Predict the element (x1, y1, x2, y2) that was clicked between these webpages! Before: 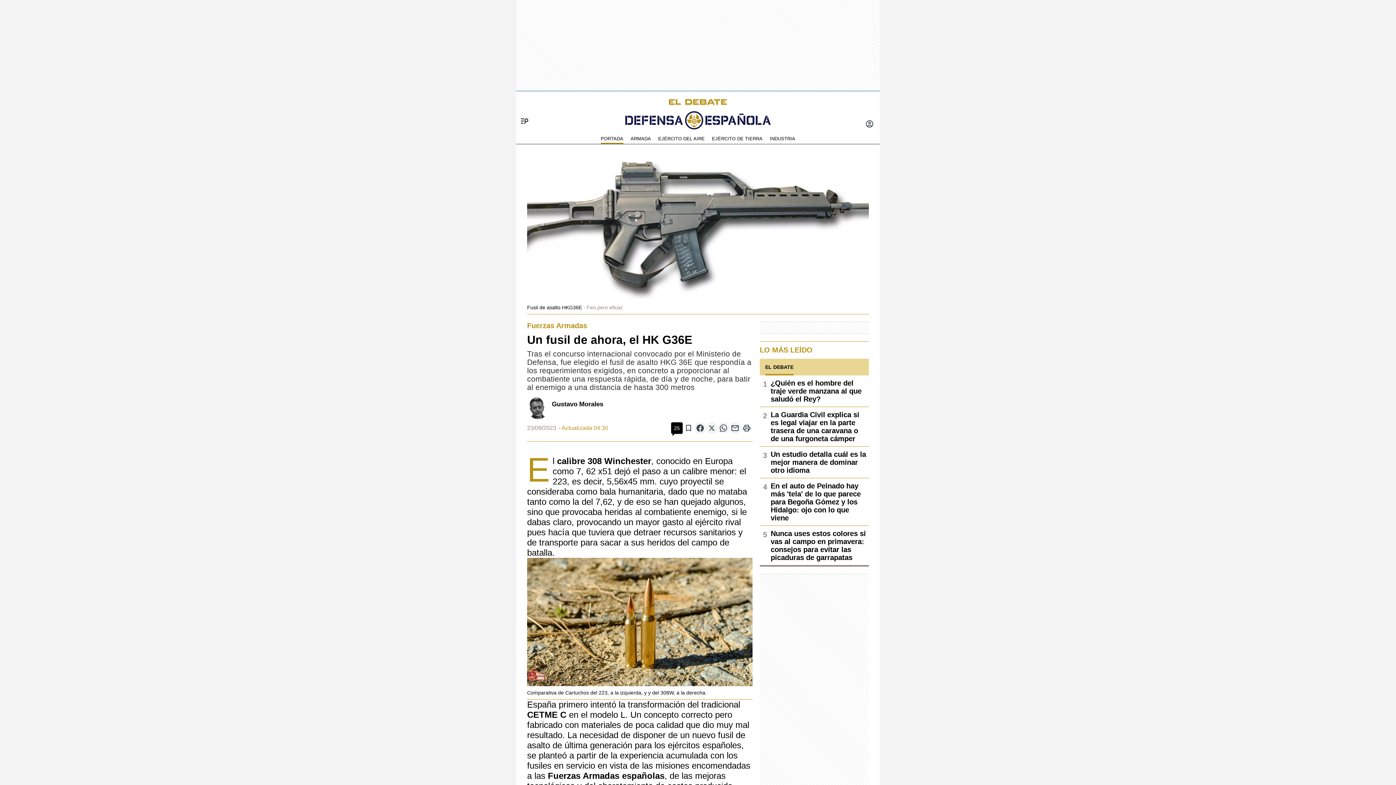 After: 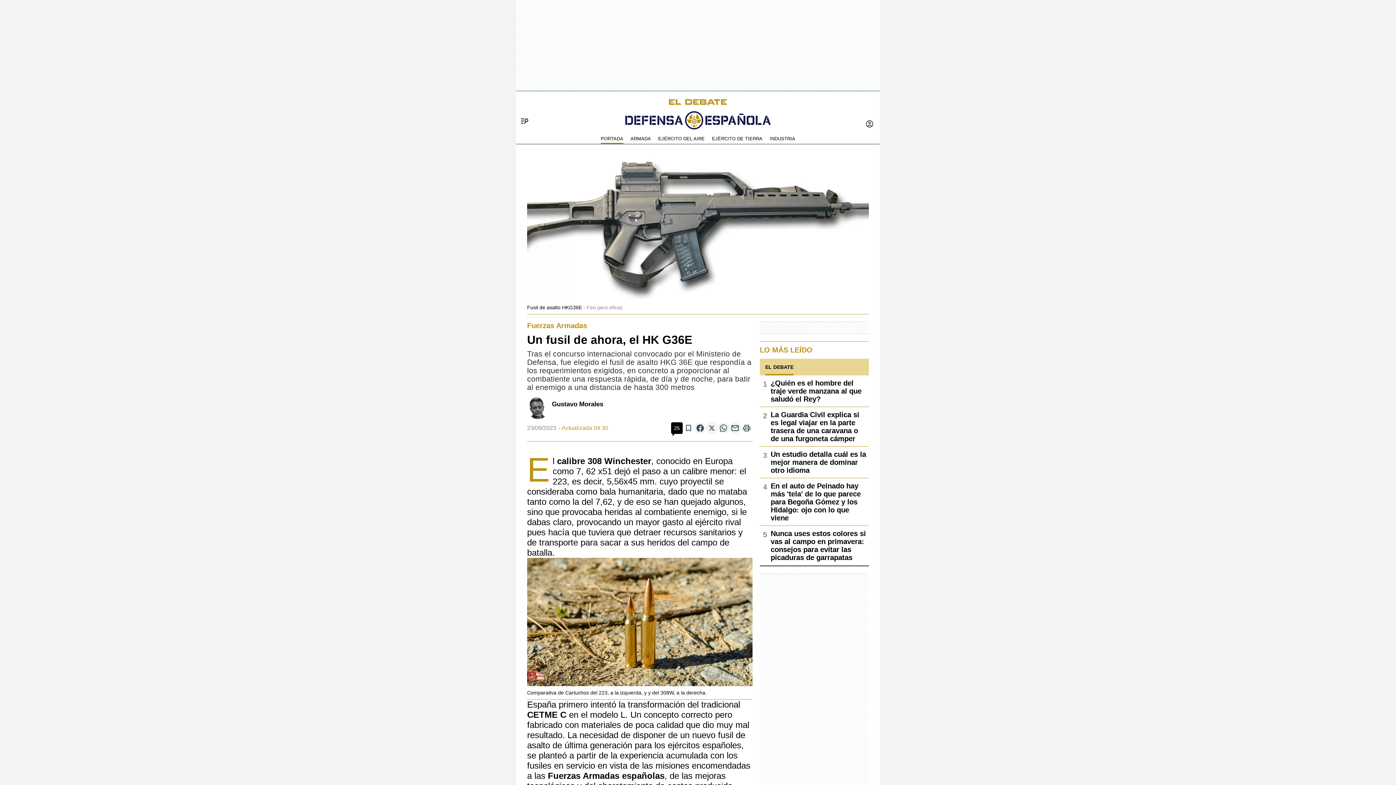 Action: label: X bbox: (706, 422, 717, 434)